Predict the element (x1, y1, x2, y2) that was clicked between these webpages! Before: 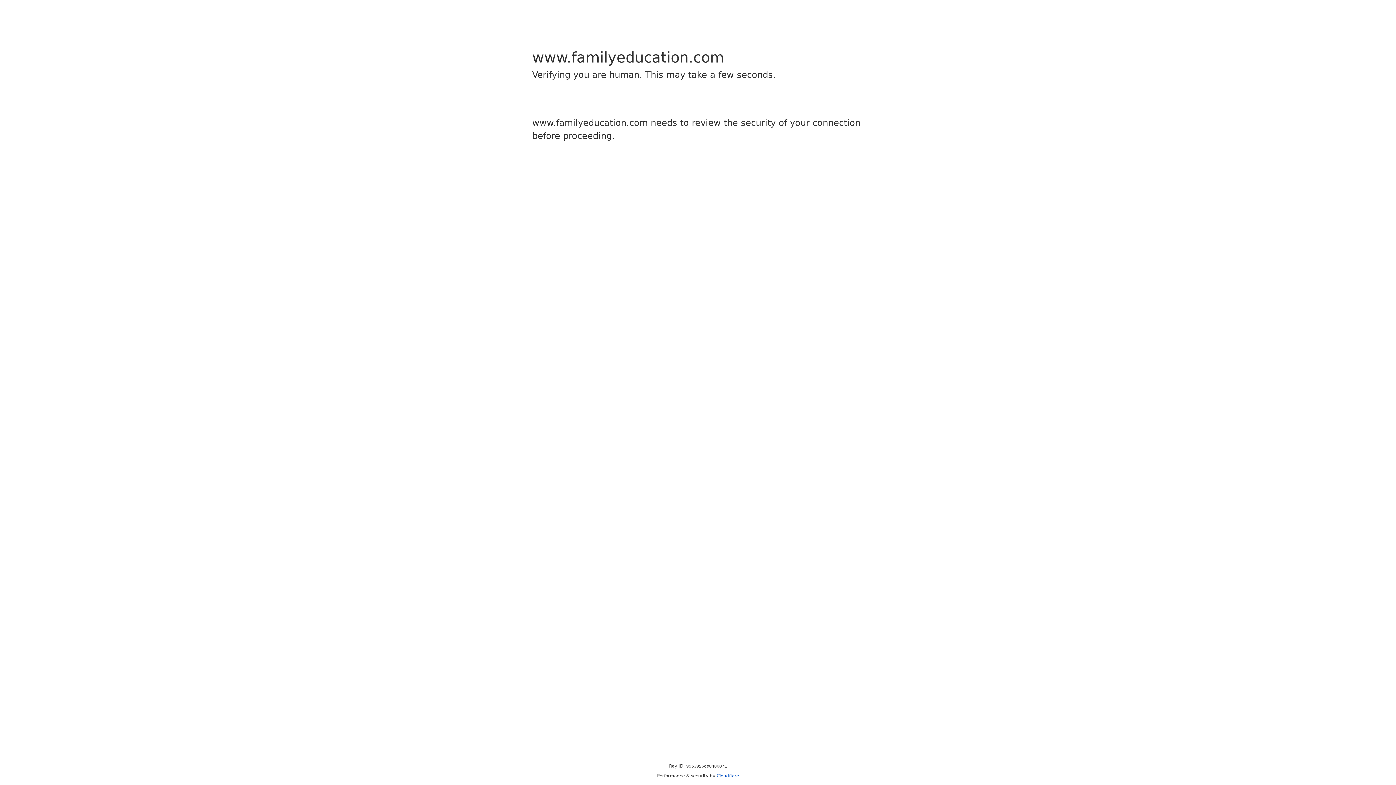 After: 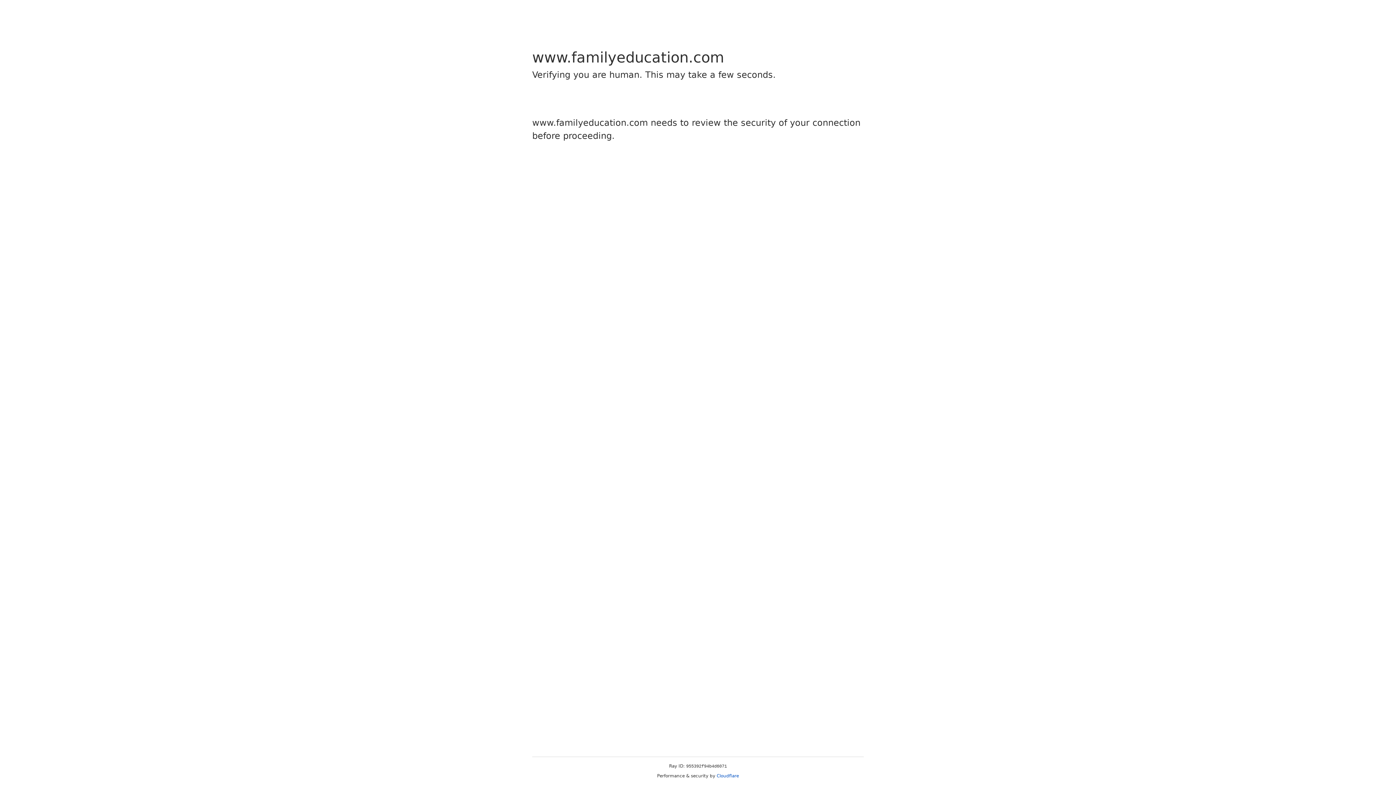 Action: label: Cloudflare bbox: (716, 773, 739, 778)